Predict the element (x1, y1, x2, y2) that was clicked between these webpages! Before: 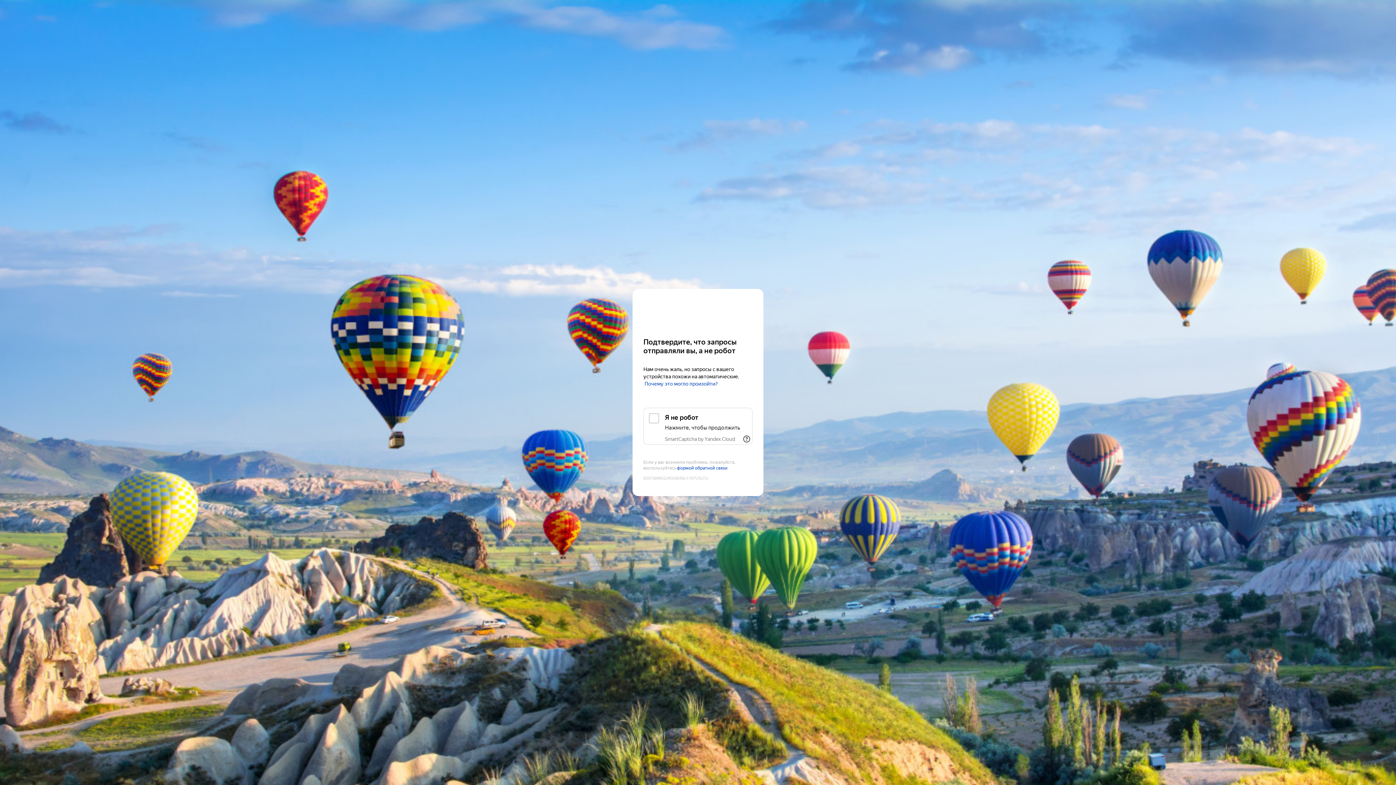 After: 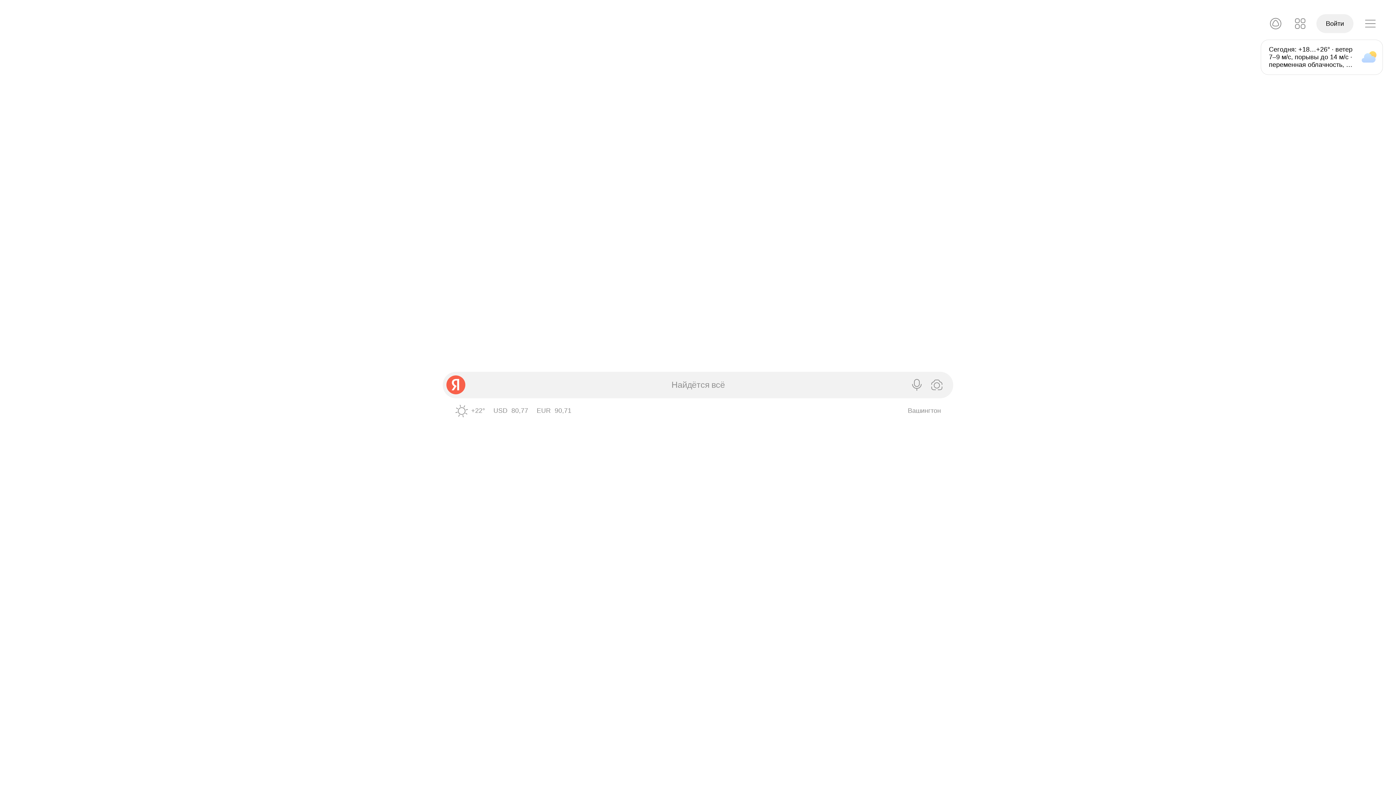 Action: label: Yandex bbox: (643, 303, 752, 316)